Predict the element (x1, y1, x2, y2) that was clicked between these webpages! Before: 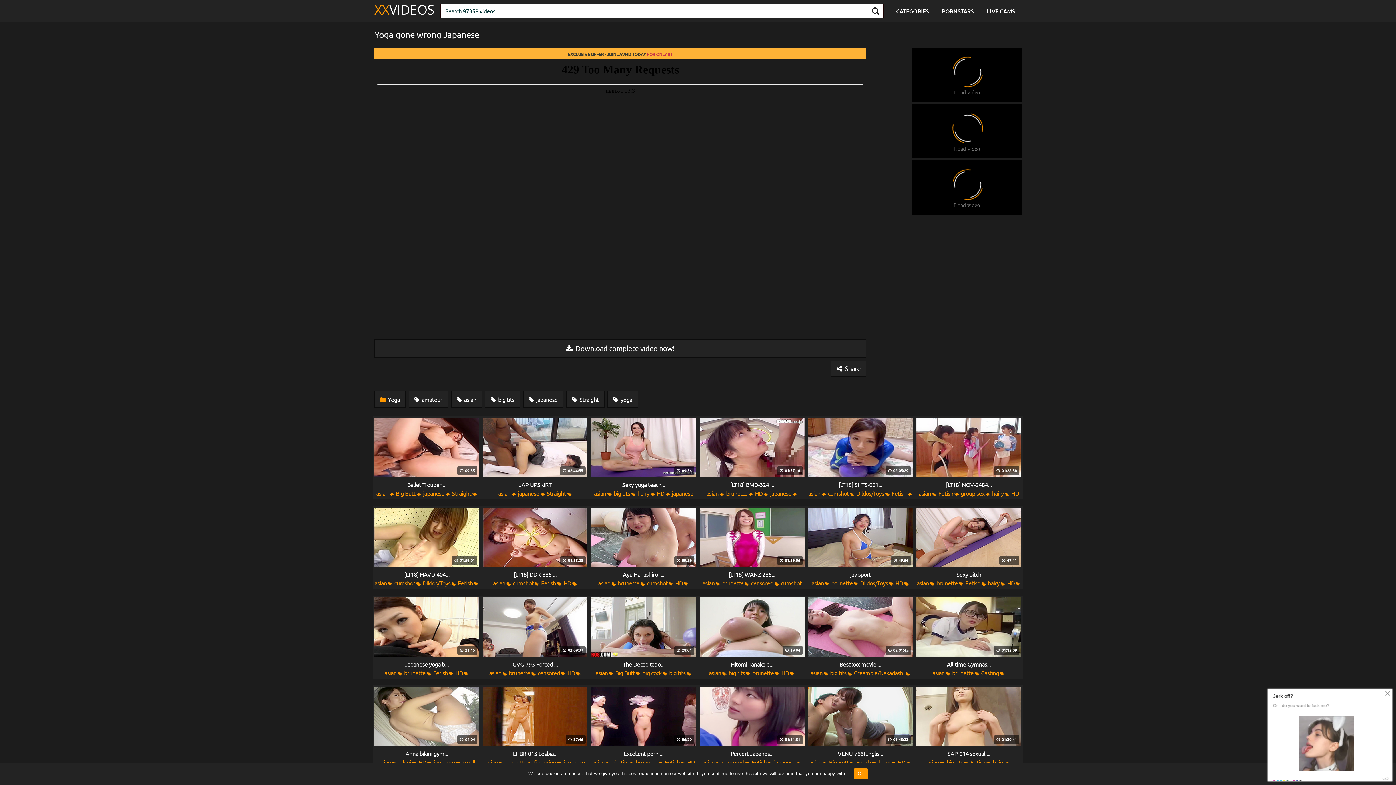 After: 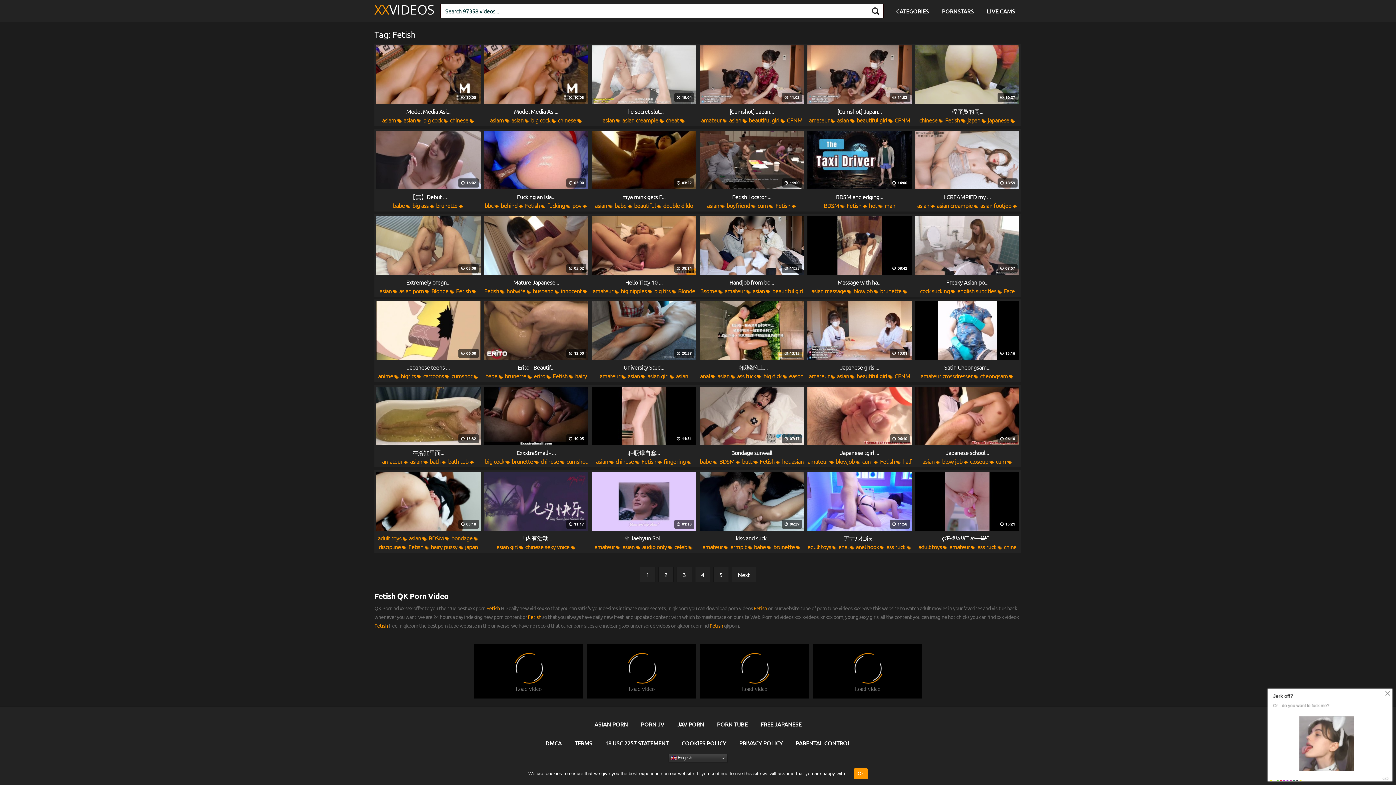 Action: bbox: (891, 489, 906, 497) label: Fetish